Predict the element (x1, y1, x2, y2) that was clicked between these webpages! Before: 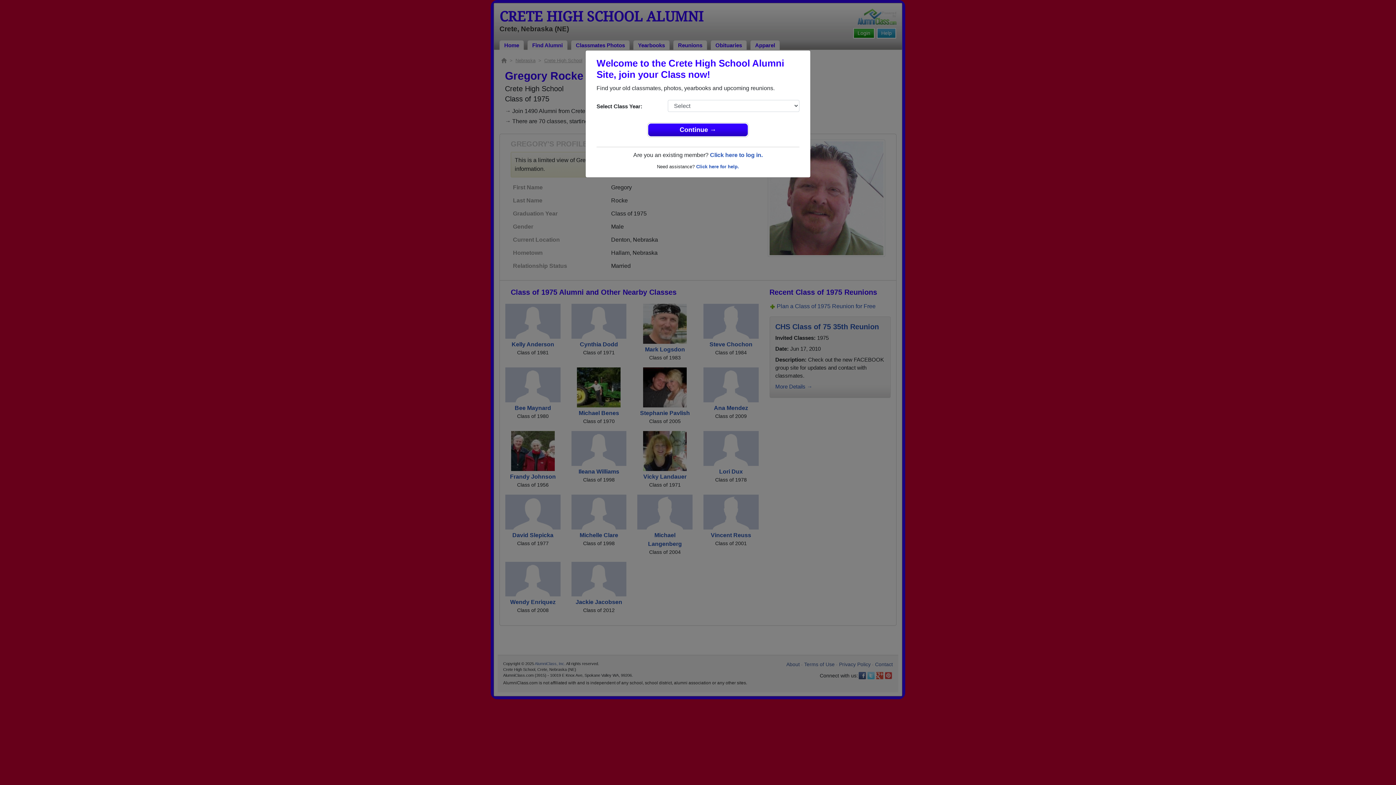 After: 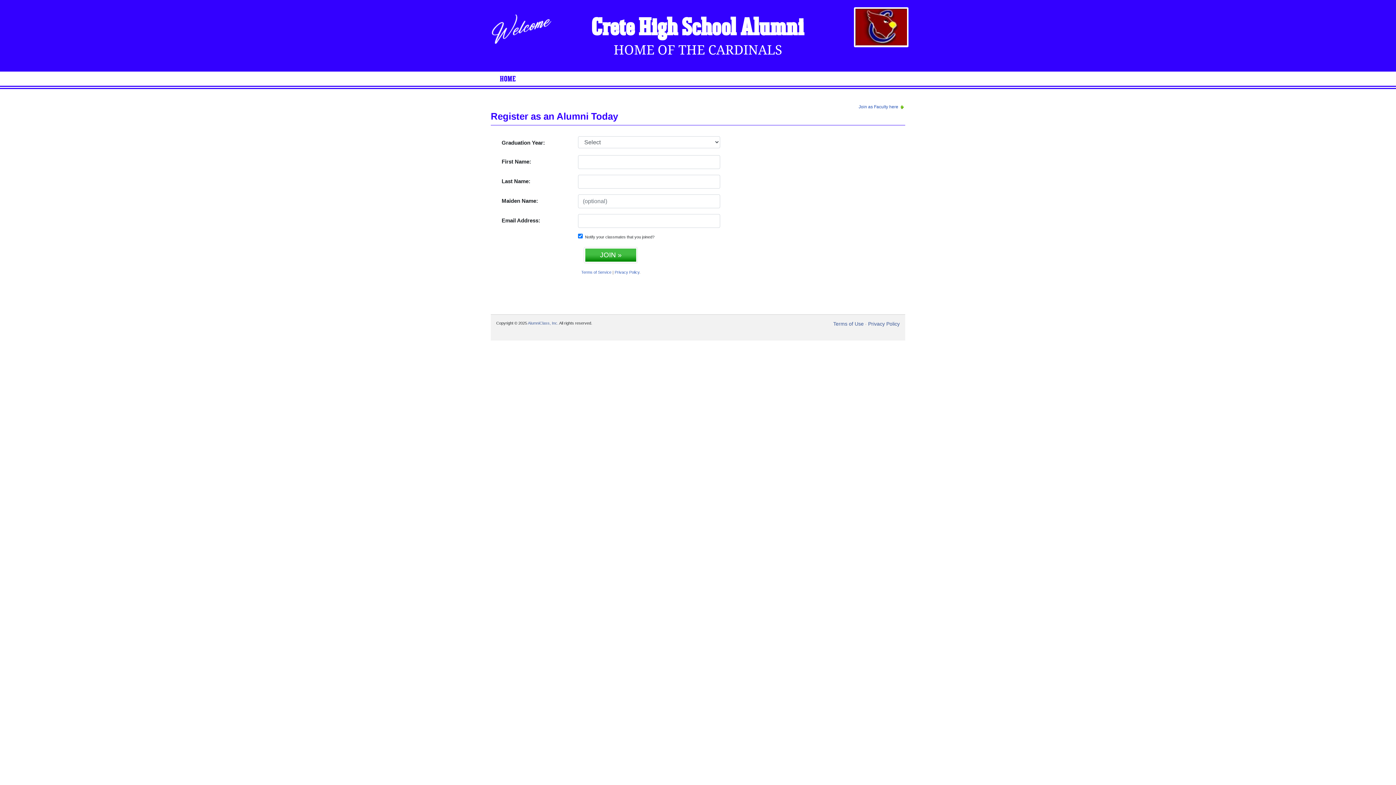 Action: bbox: (648, 123, 748, 136) label: Continue →